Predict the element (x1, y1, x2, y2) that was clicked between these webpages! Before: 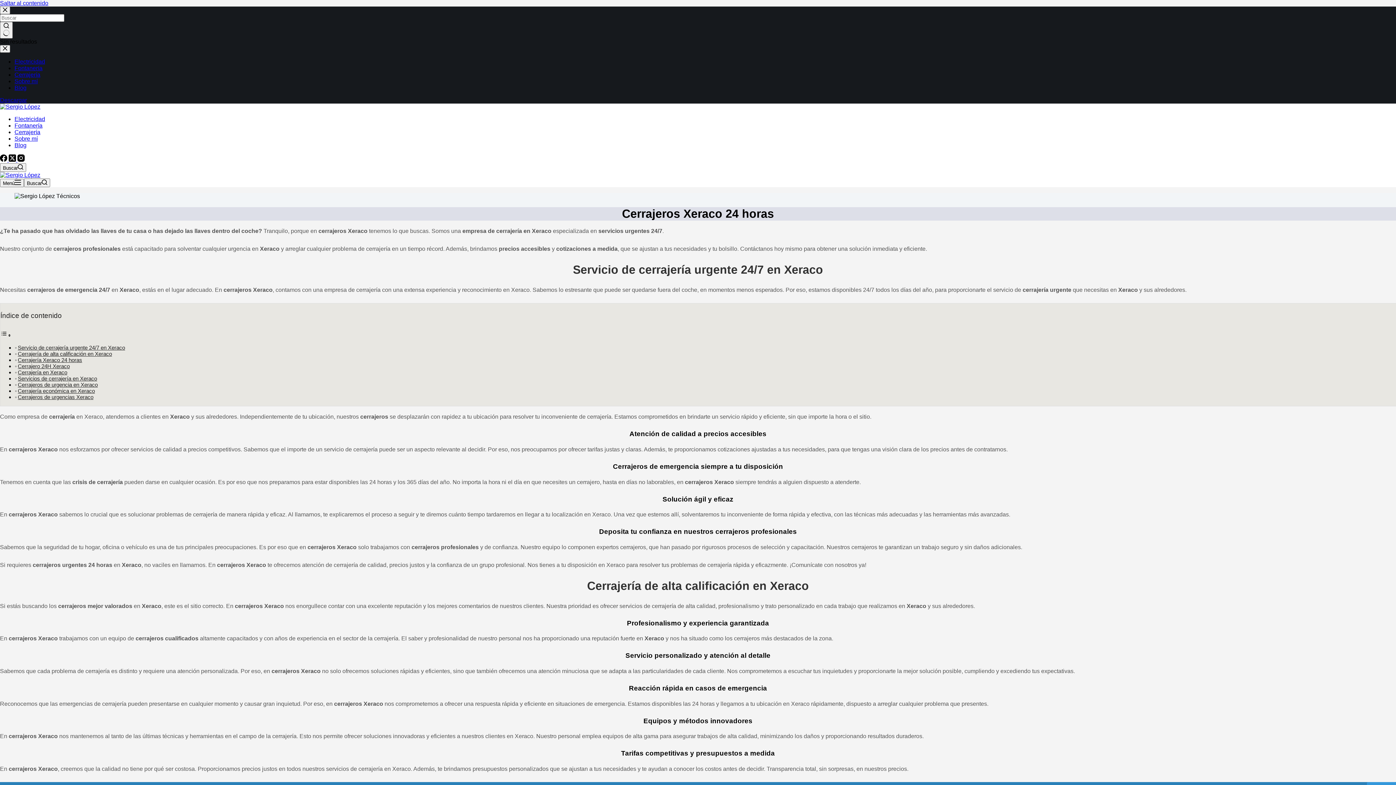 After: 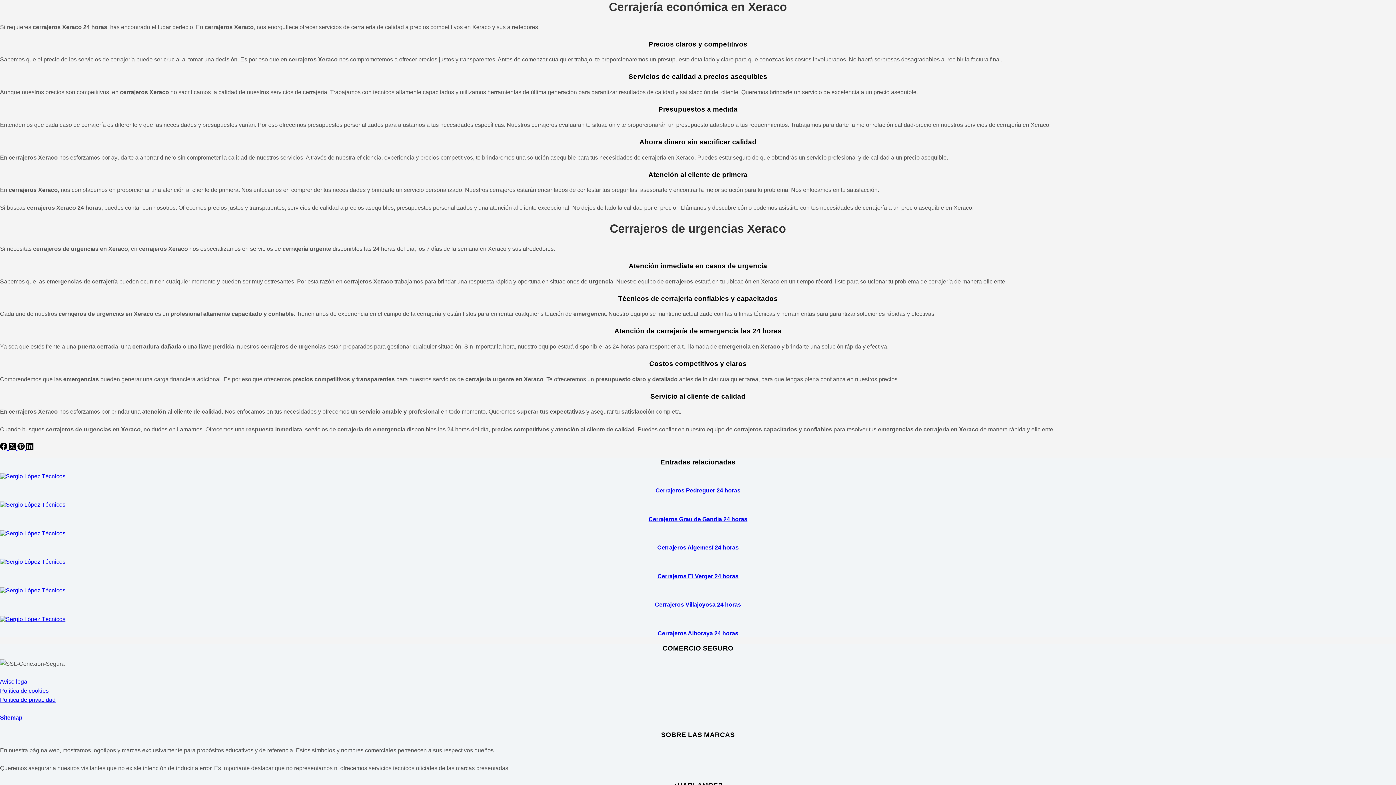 Action: label: Cerrajería económica en Xeraco bbox: (17, 388, 94, 394)